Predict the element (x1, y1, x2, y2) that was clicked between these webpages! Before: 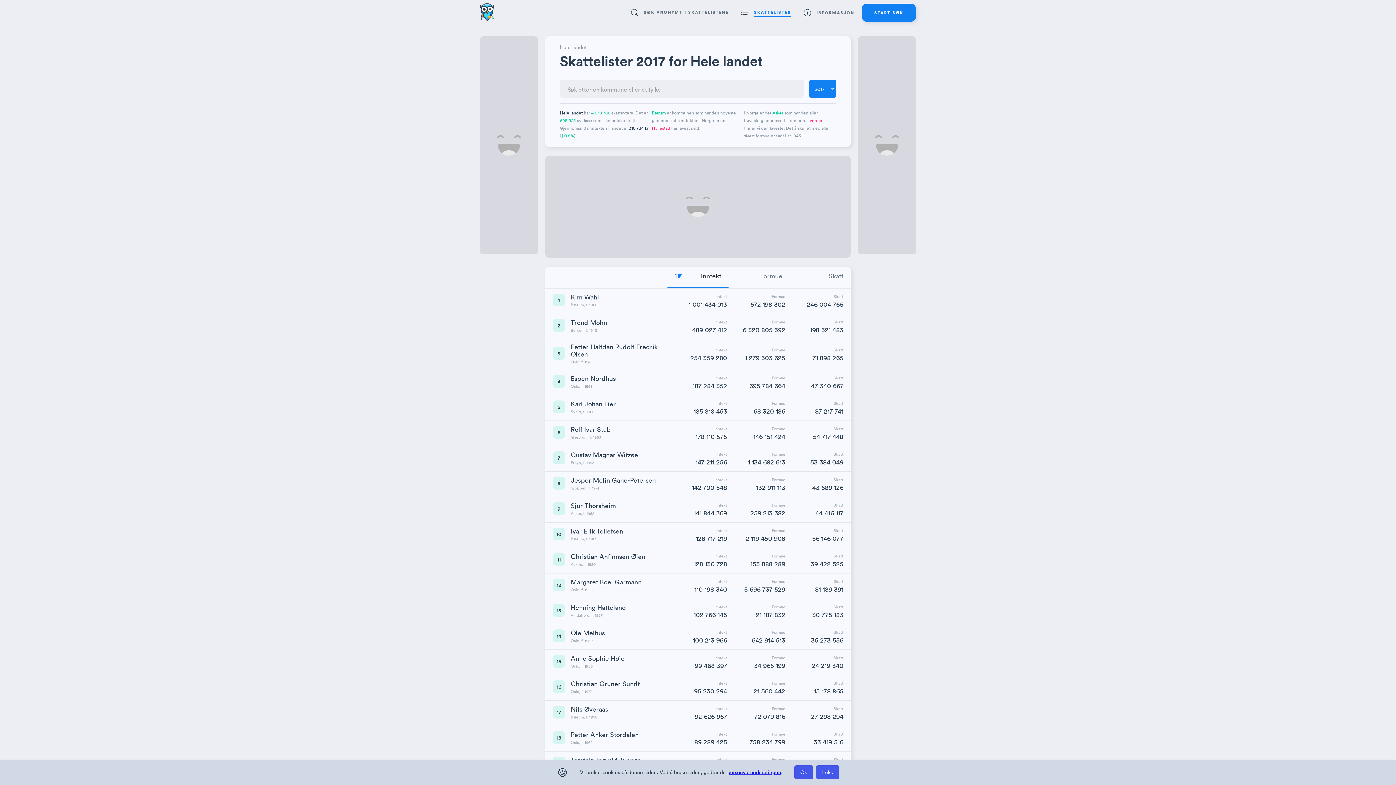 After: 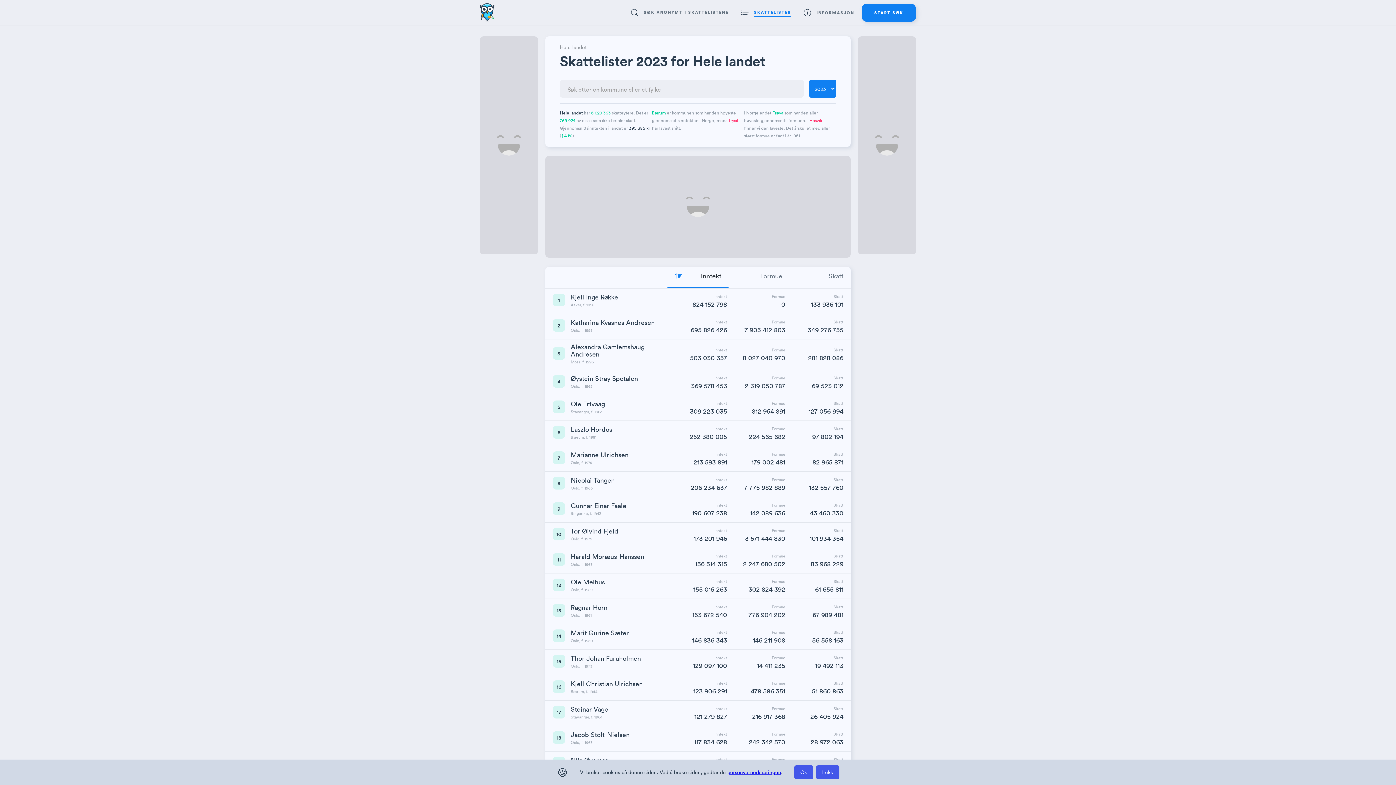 Action: bbox: (736, 0, 798, 25) label: SKATTELISTER